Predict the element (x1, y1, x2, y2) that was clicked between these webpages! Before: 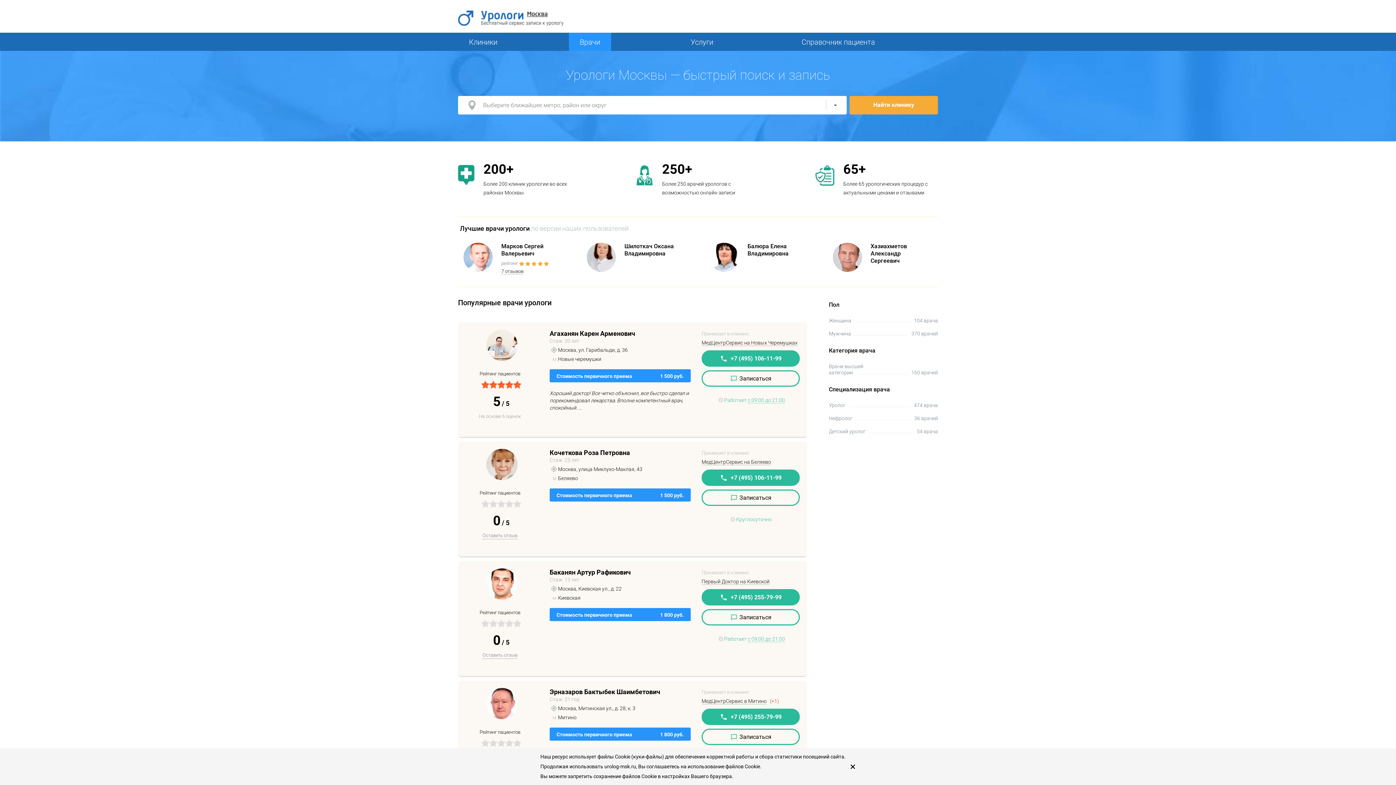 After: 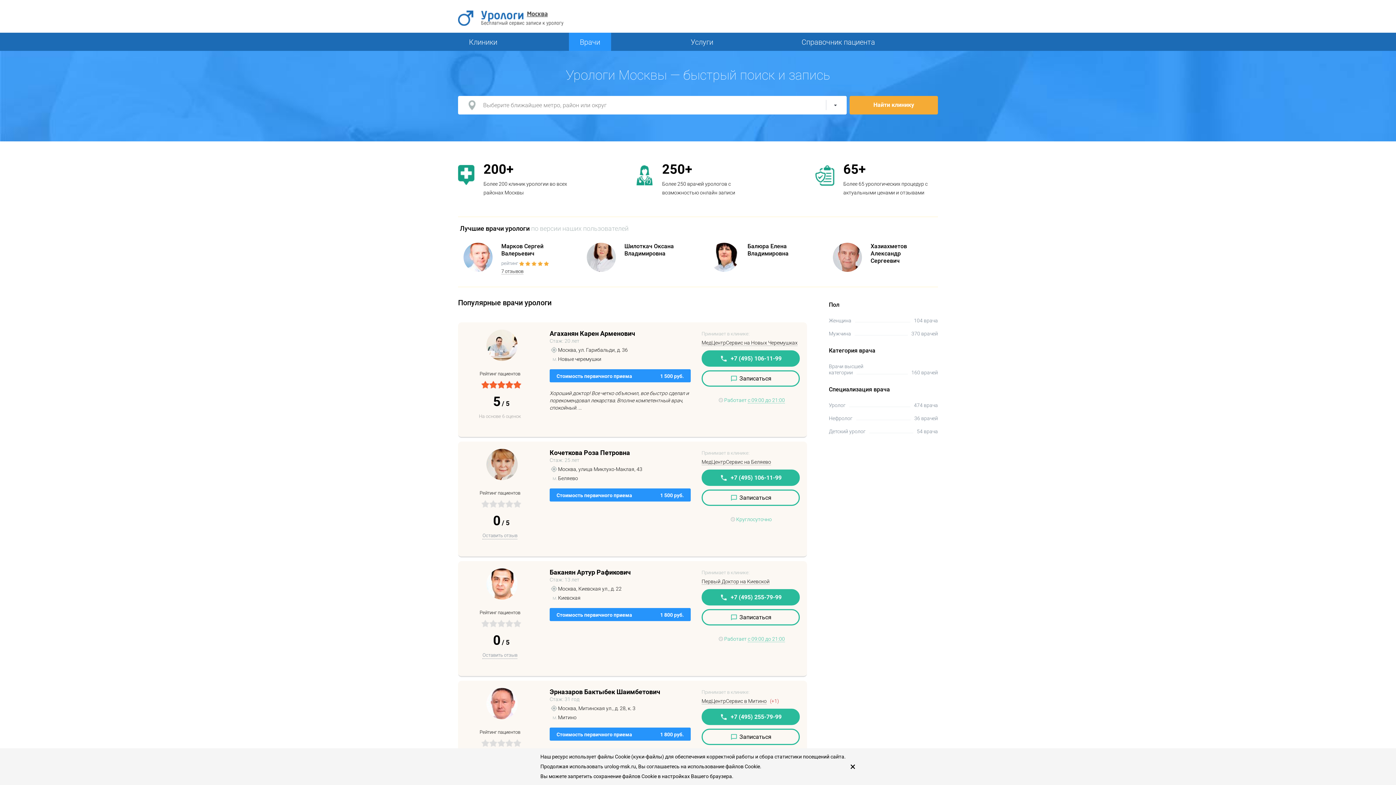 Action: label: Хазиахметов Александр Сергеевич bbox: (870, 242, 907, 264)